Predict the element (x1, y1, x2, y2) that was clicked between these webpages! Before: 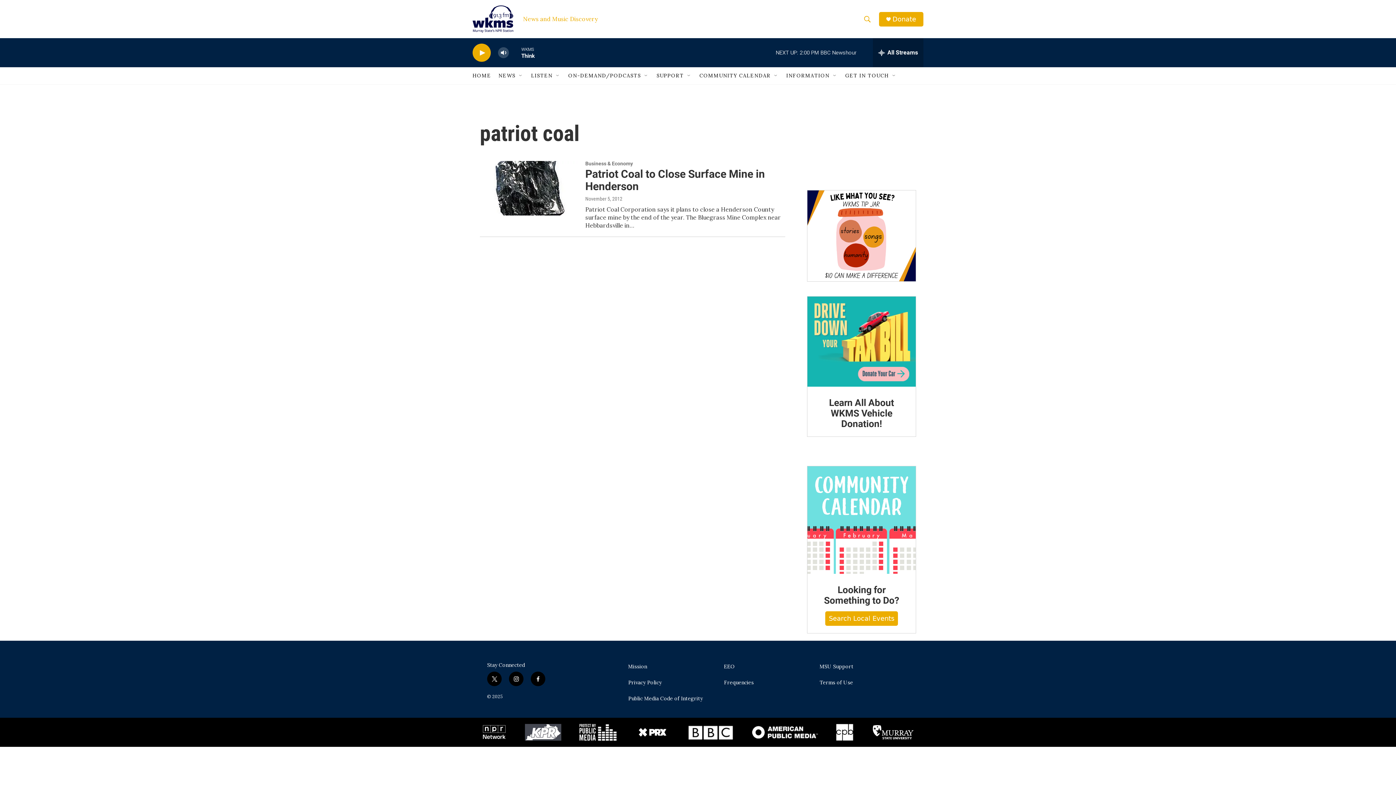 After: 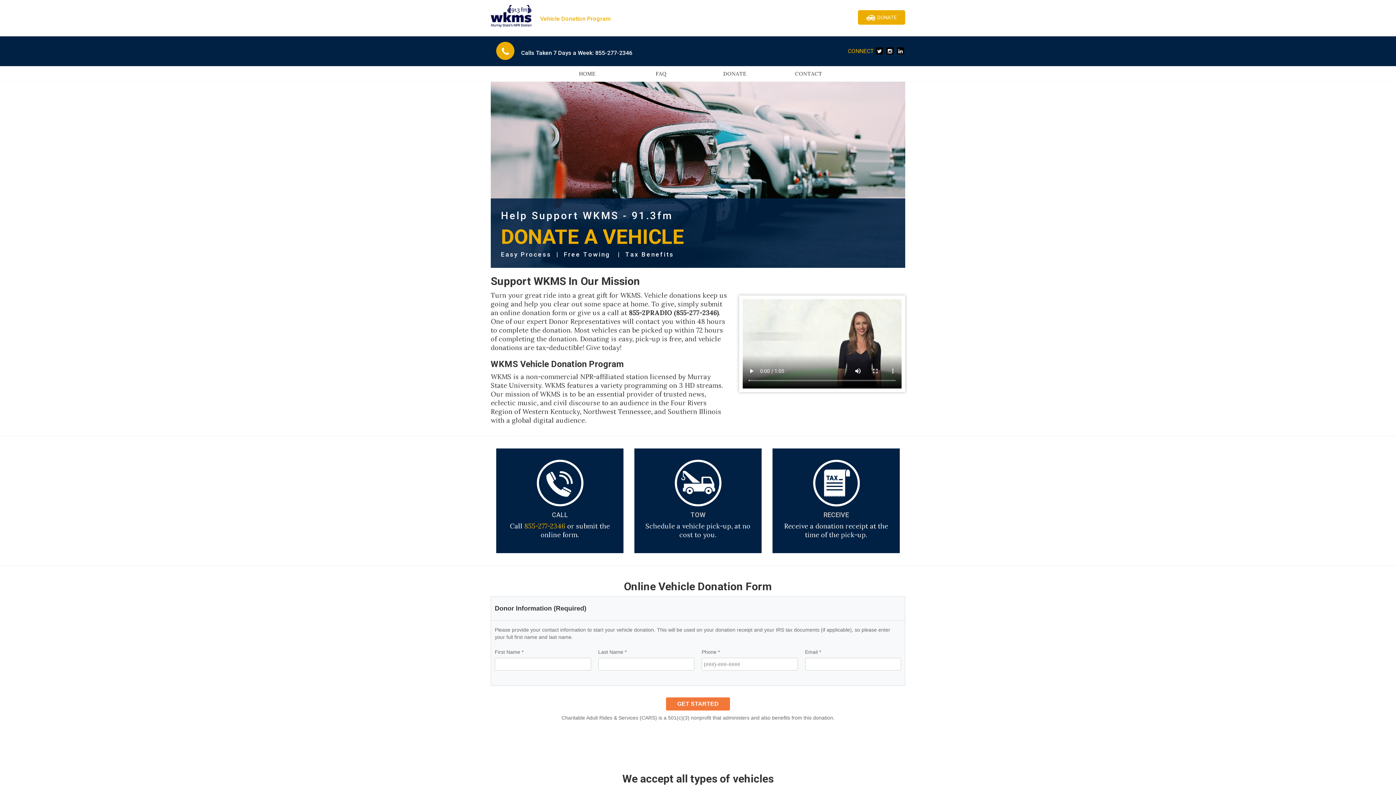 Action: label: Learn All About WKMS Vehicle Donation! bbox: (829, 397, 894, 429)